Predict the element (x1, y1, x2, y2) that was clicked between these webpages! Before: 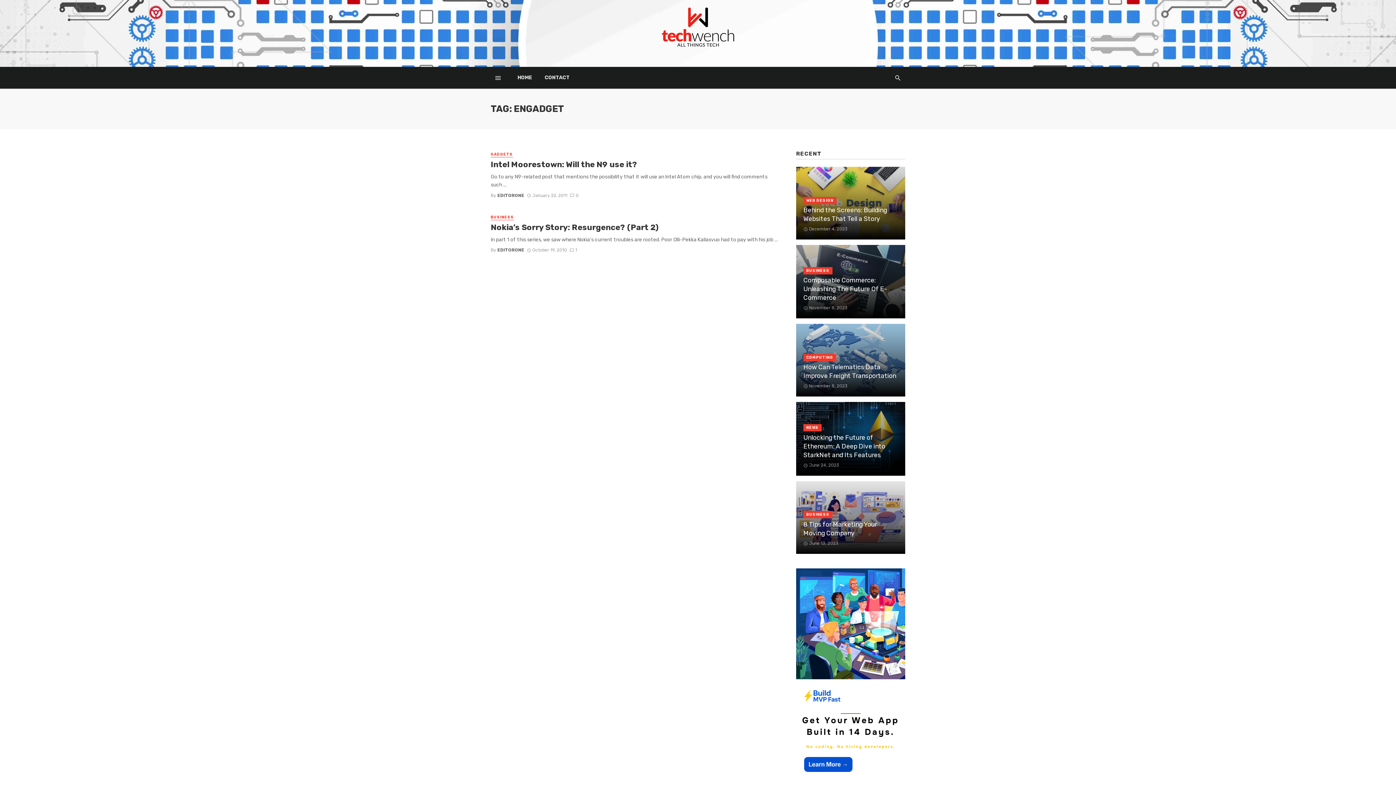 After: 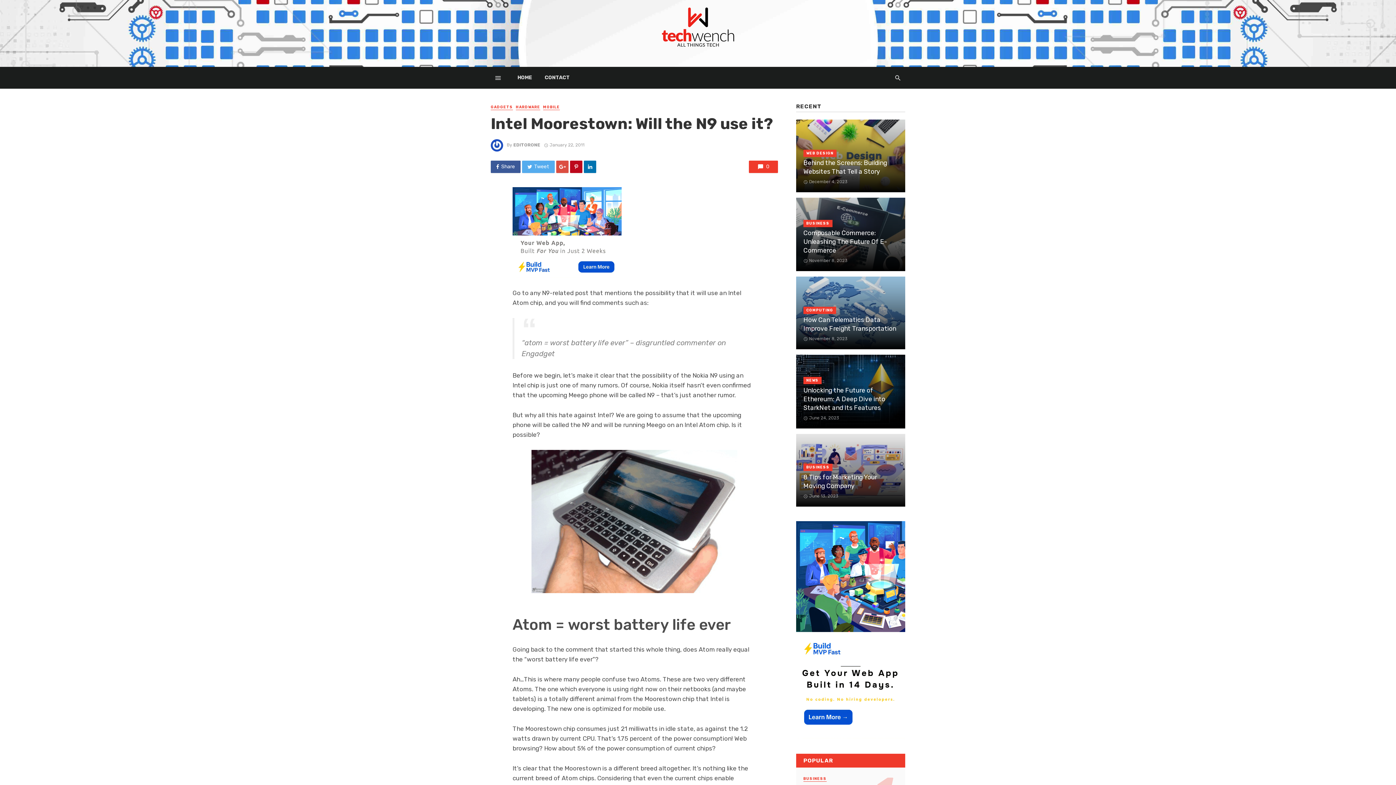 Action: bbox: (570, 192, 578, 198) label: 0